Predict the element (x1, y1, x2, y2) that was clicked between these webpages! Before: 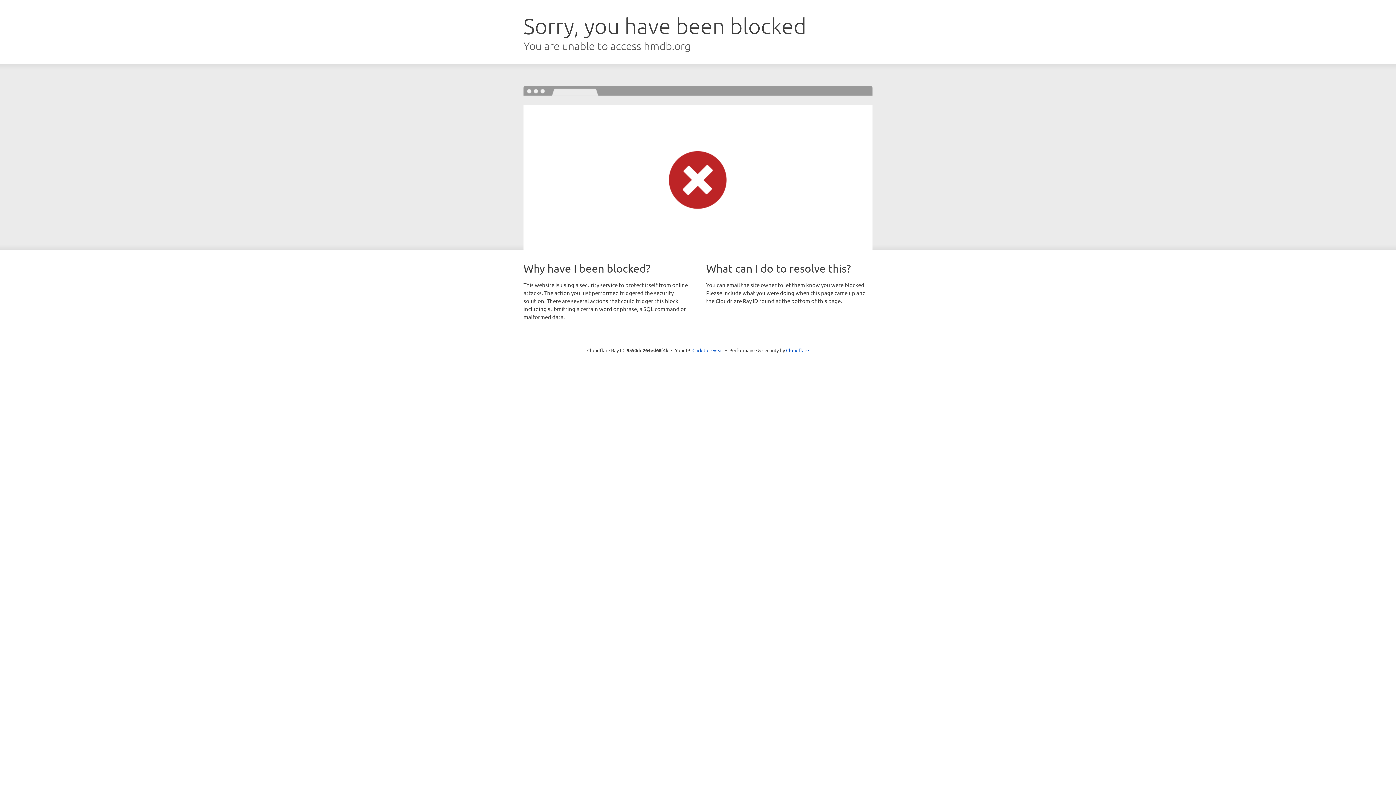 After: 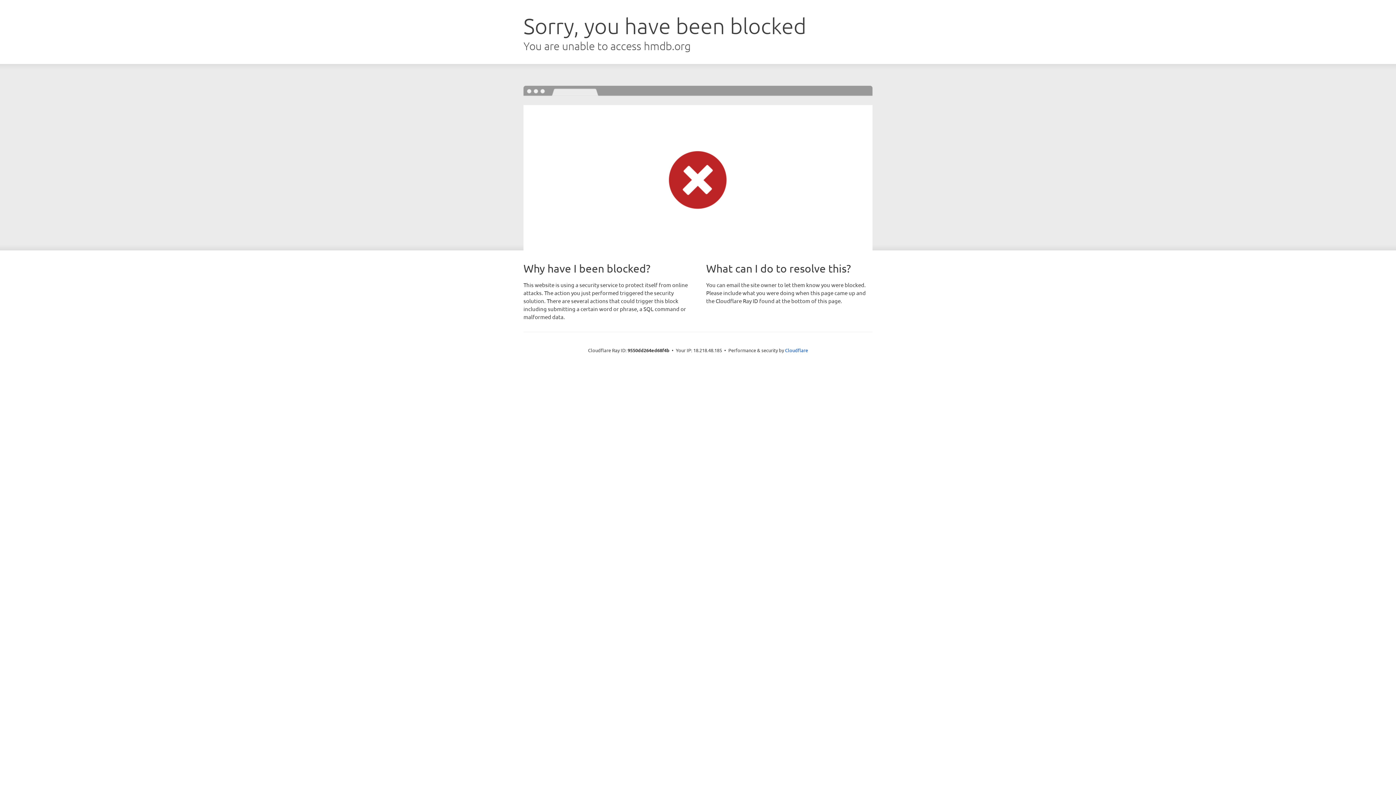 Action: label: Click to reveal bbox: (692, 346, 723, 353)